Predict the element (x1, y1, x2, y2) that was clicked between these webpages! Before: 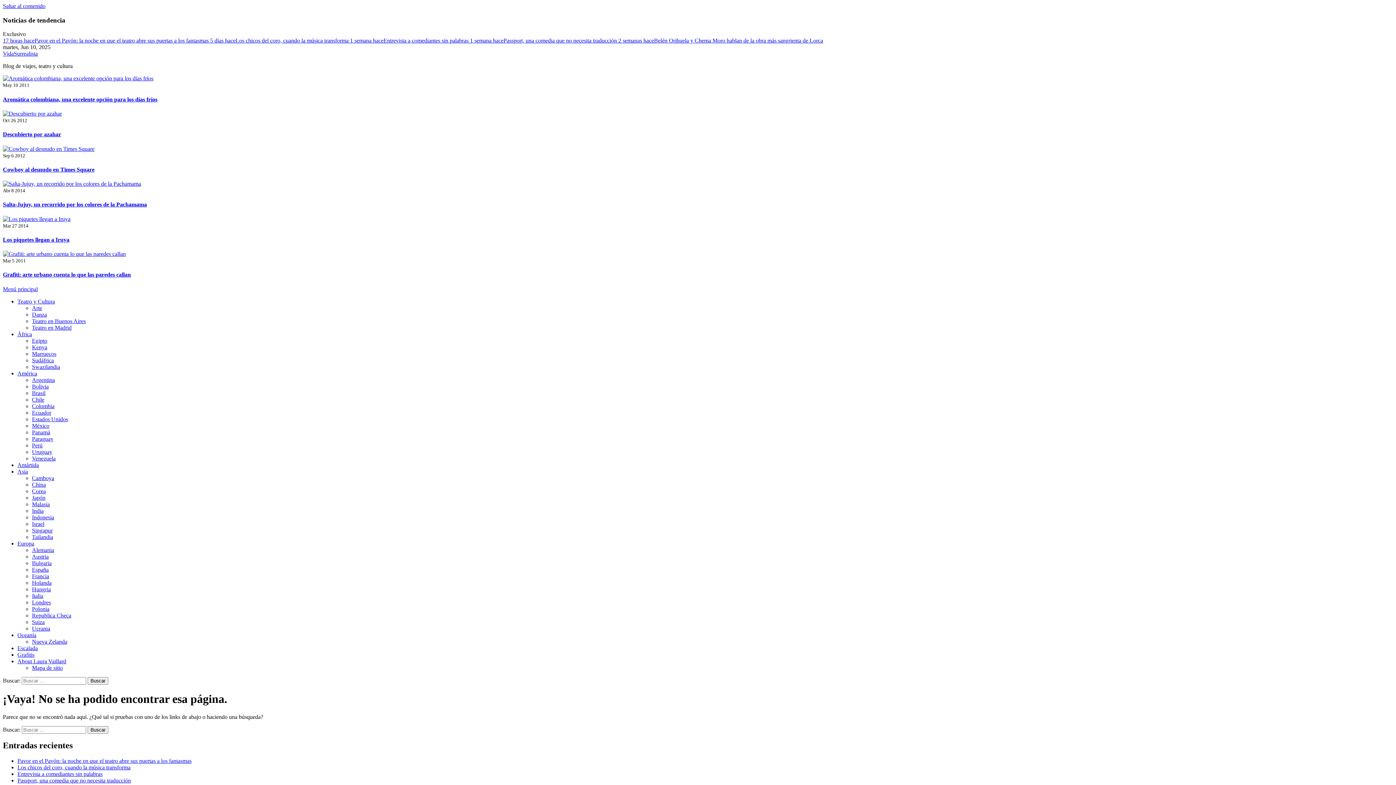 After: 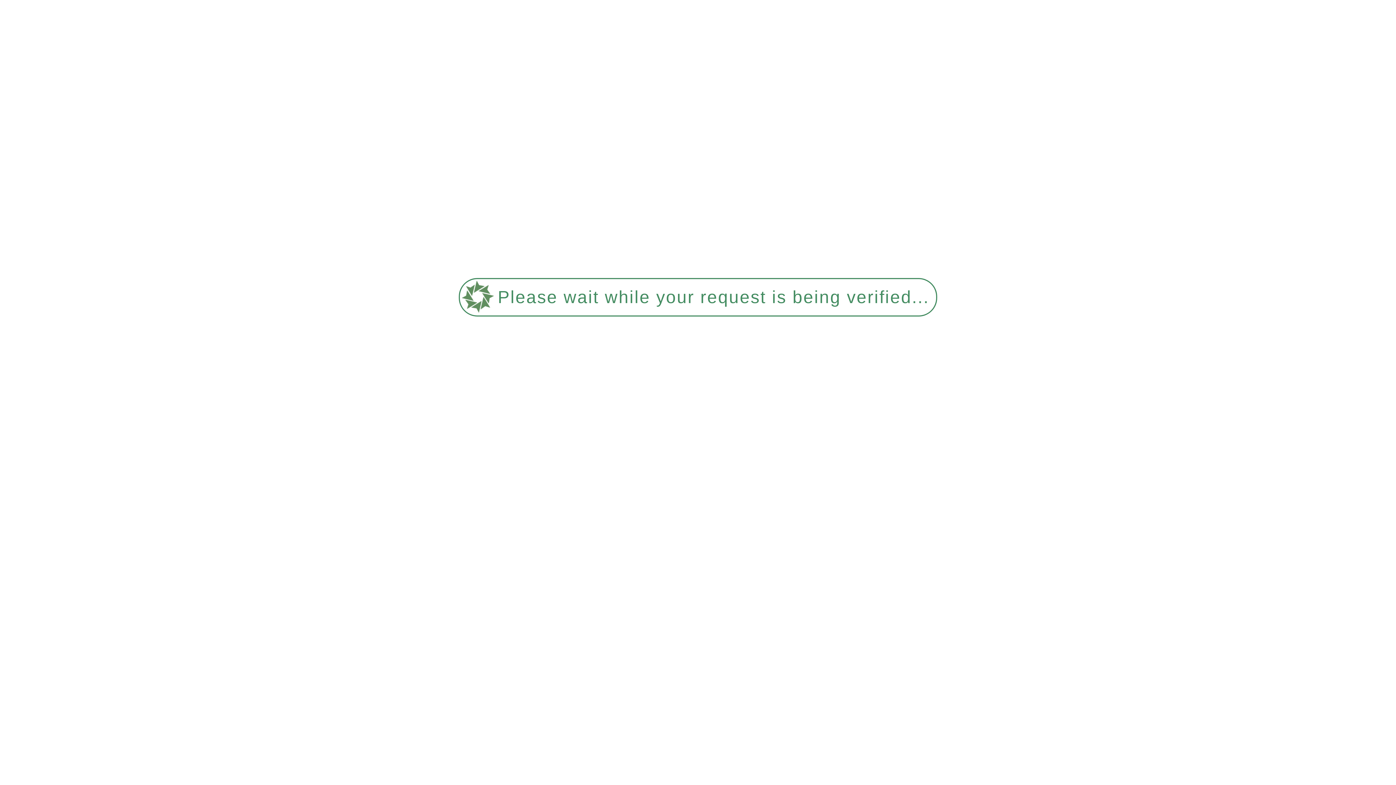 Action: label: Paraguay bbox: (32, 435, 53, 442)